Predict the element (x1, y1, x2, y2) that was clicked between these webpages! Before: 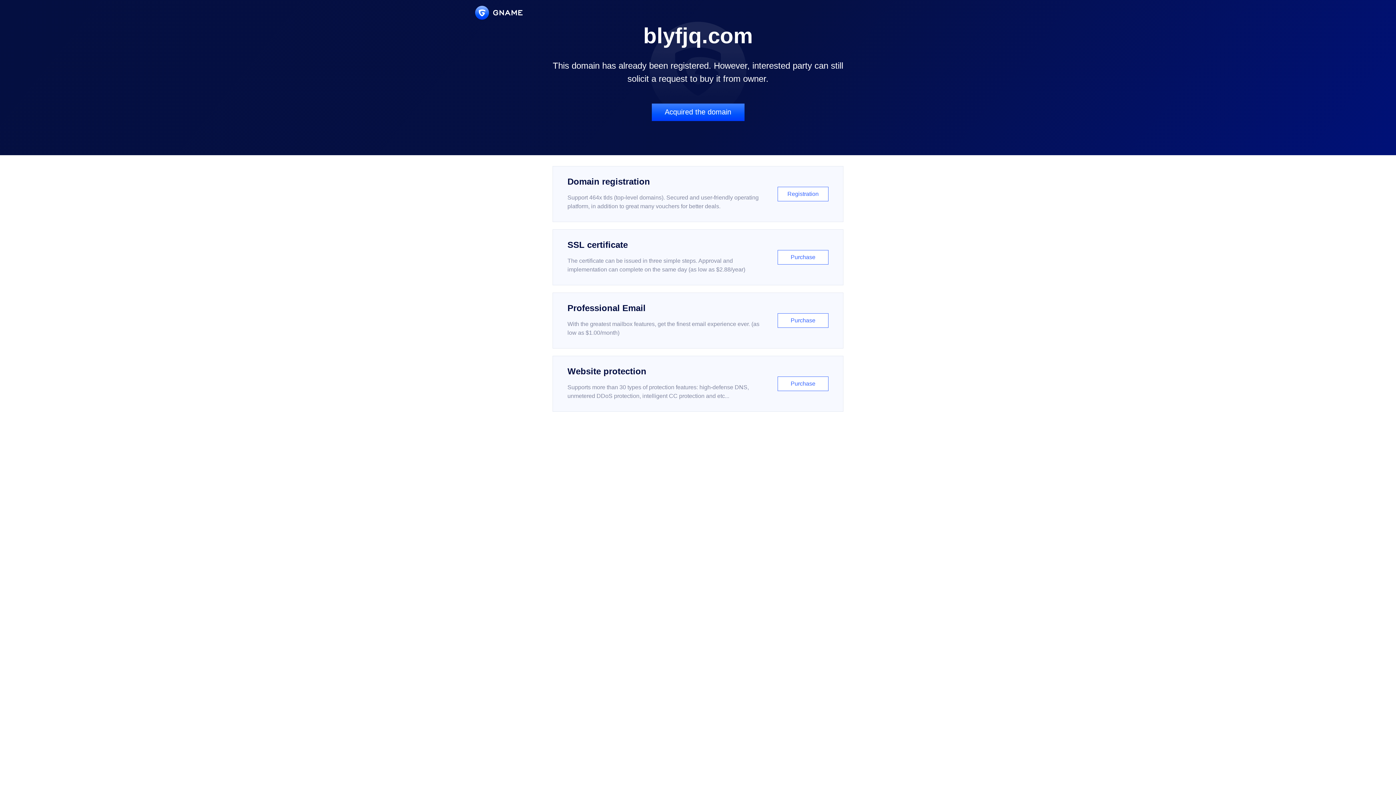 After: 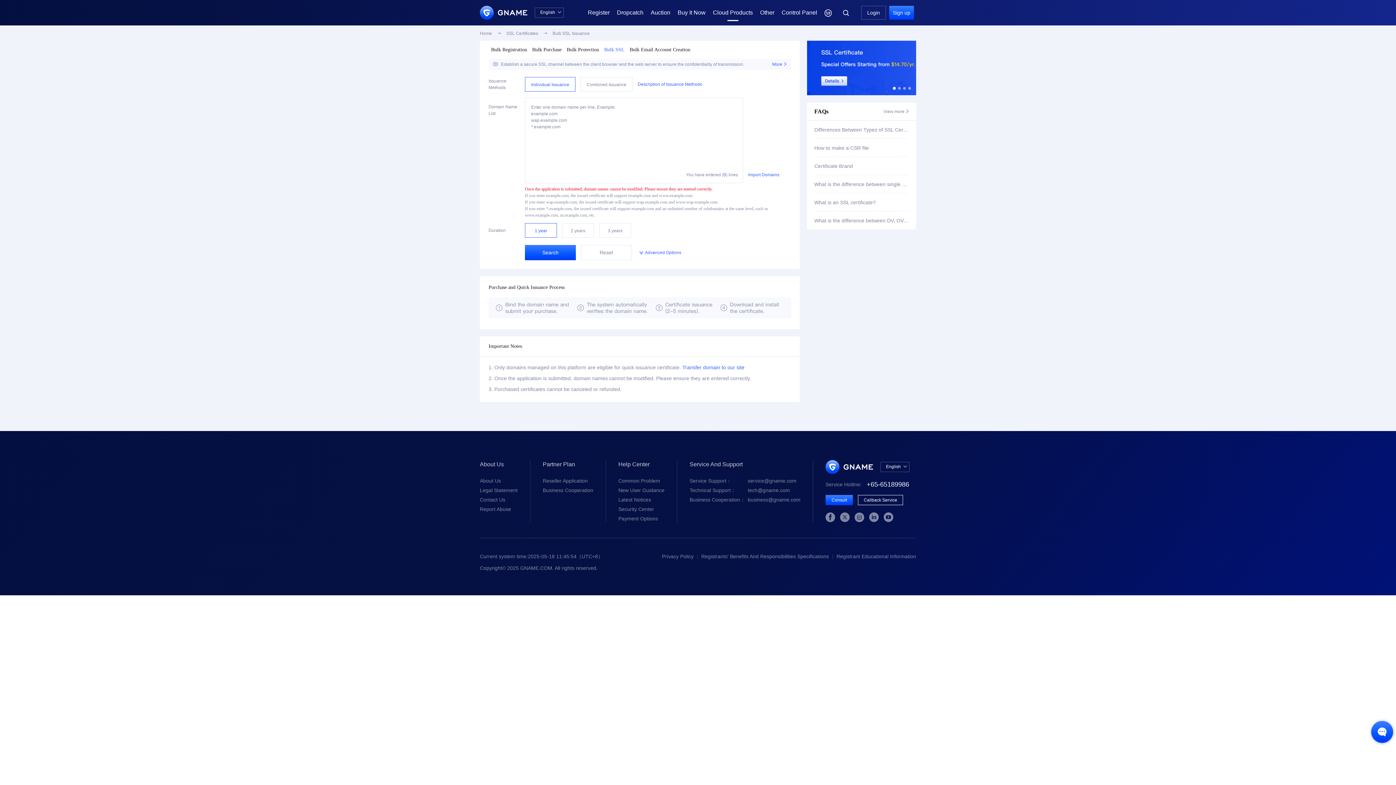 Action: label: SSL certificate

The certificate can be issued in three simple steps. Approval and implementation can complete on the same day (as low as $2.88/year)

Purchase bbox: (552, 229, 843, 285)